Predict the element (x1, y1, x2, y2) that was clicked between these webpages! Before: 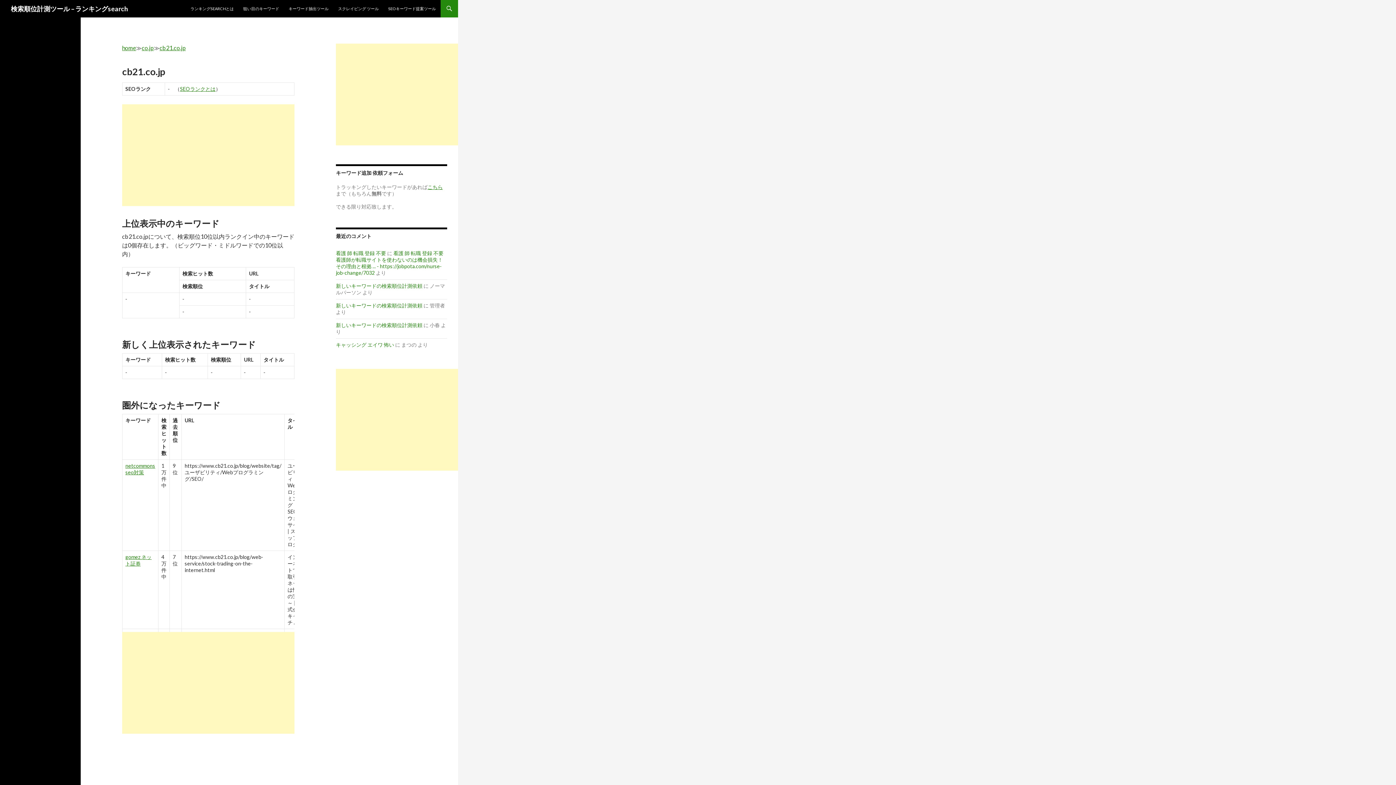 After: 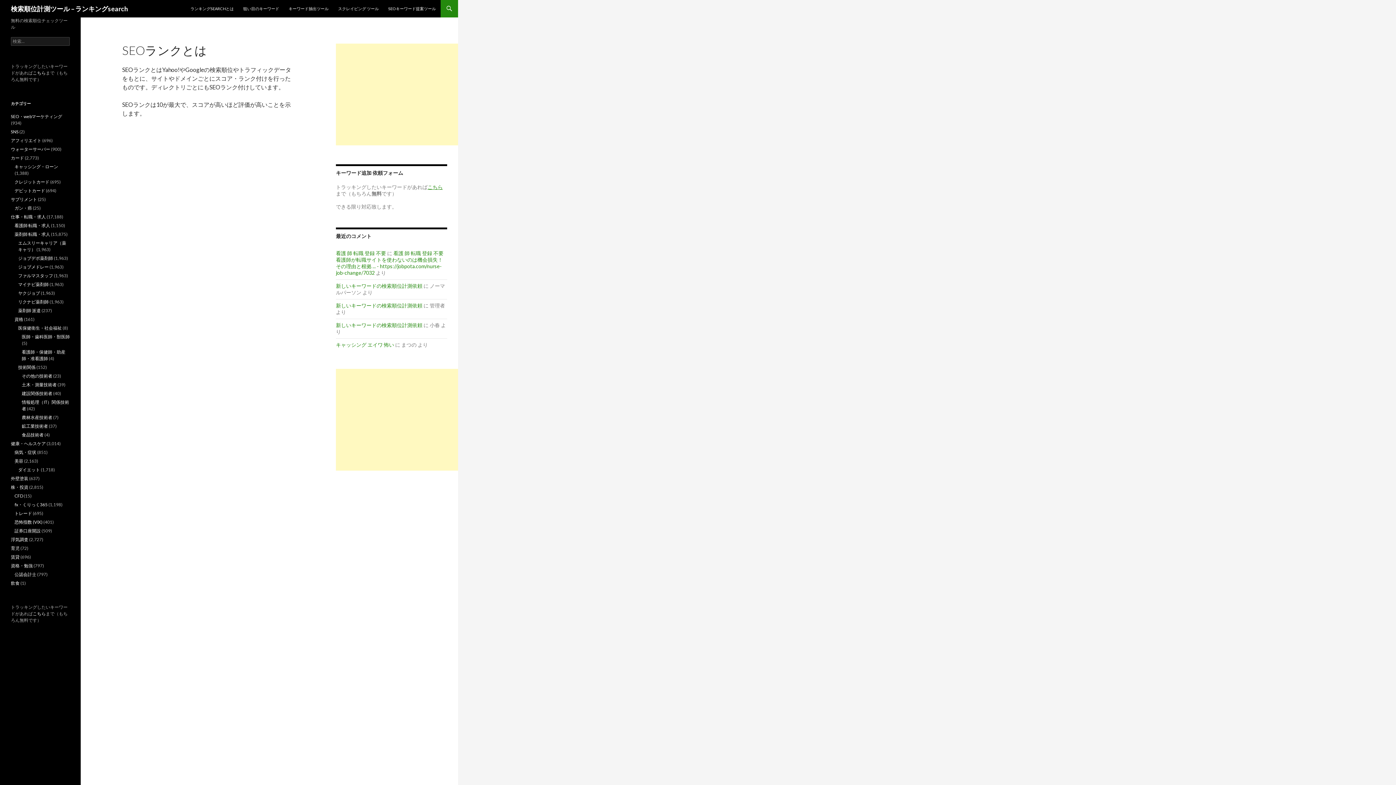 Action: bbox: (180, 85, 215, 92) label: SEOランクとは